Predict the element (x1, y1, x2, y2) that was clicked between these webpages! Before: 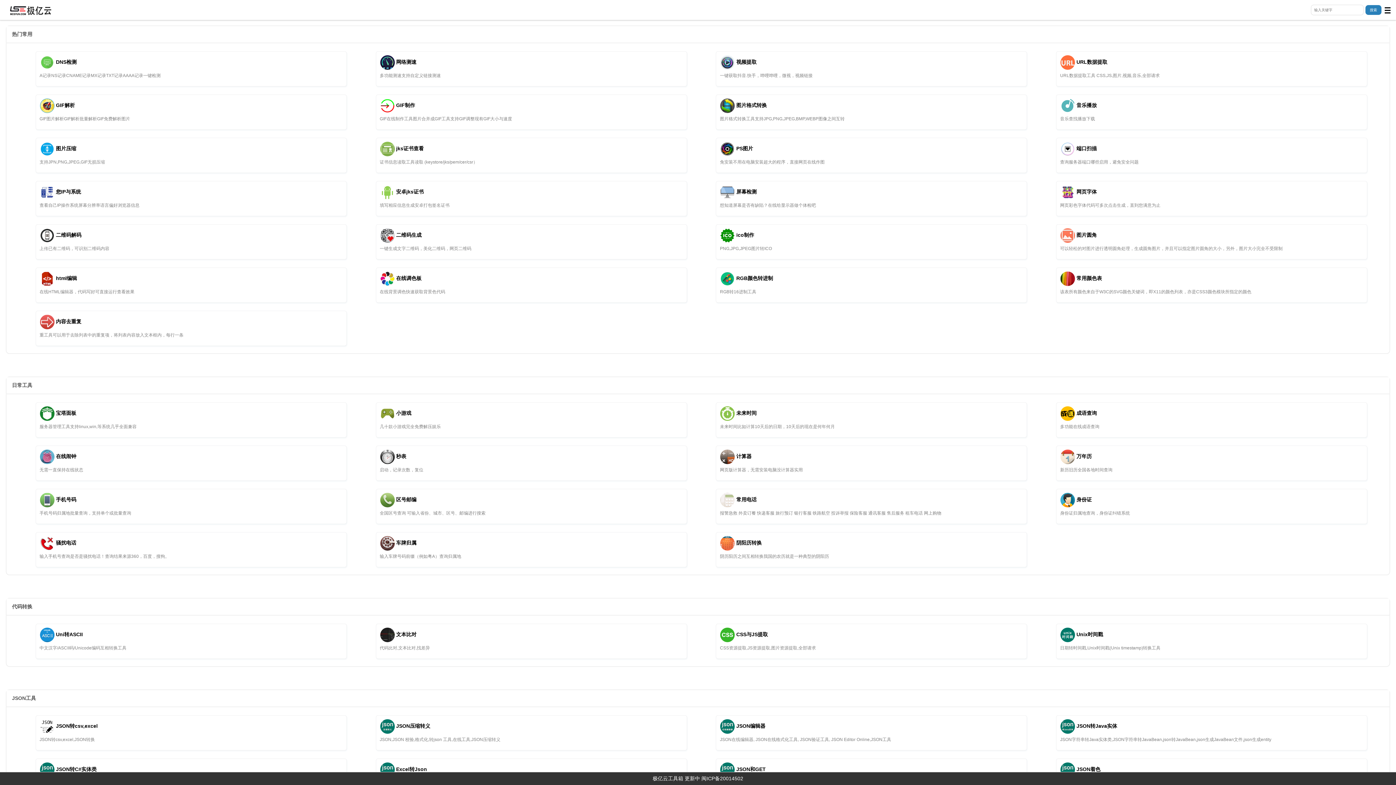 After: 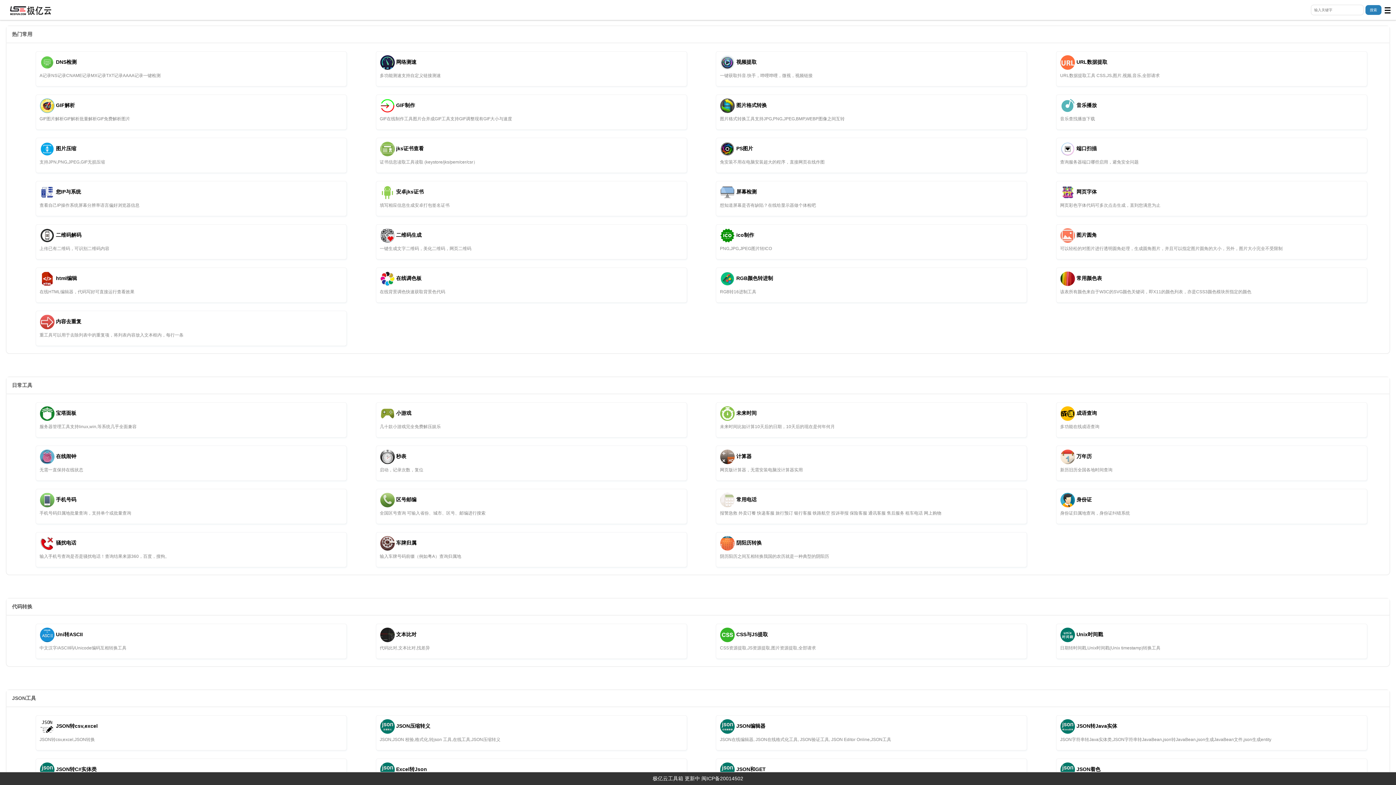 Action: label: 闽ICP备20014502 bbox: (701, 776, 743, 781)